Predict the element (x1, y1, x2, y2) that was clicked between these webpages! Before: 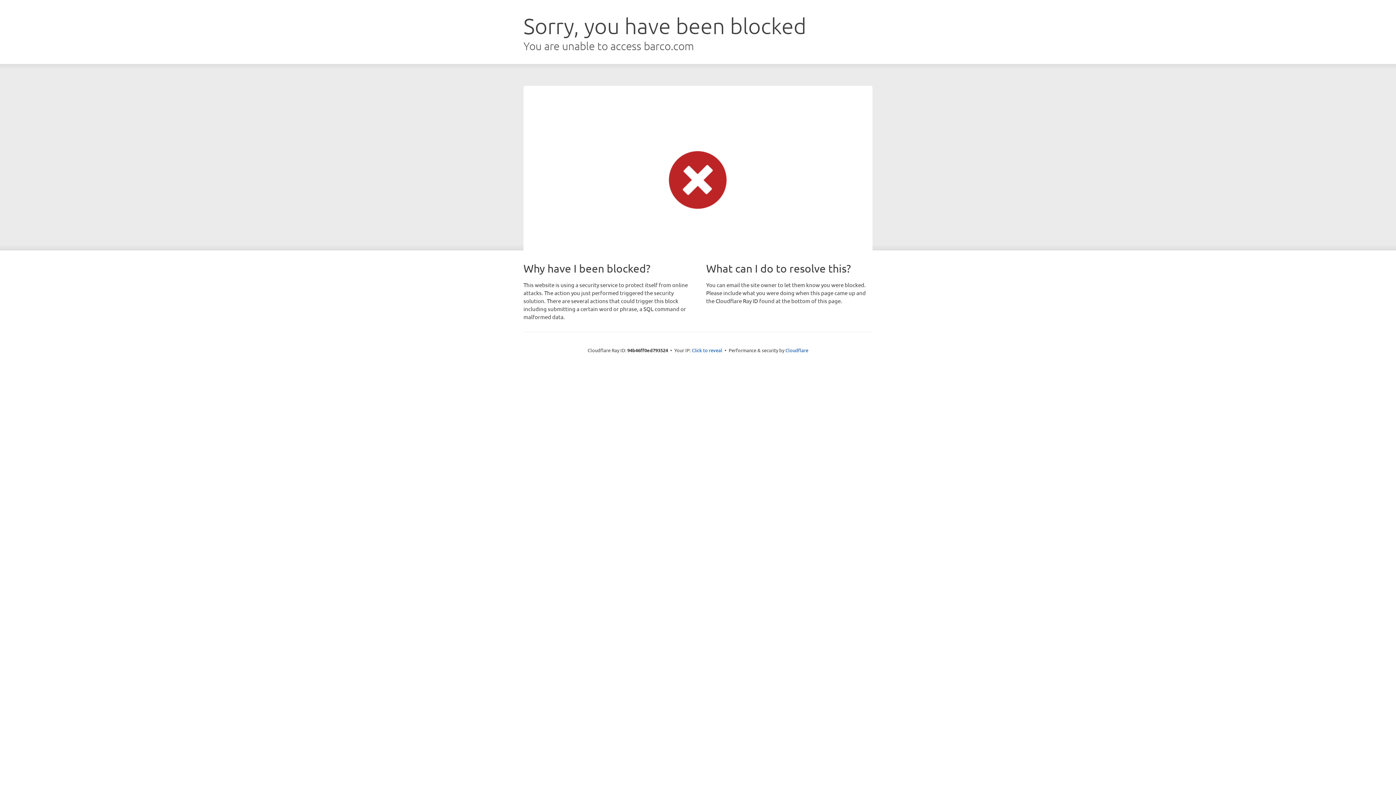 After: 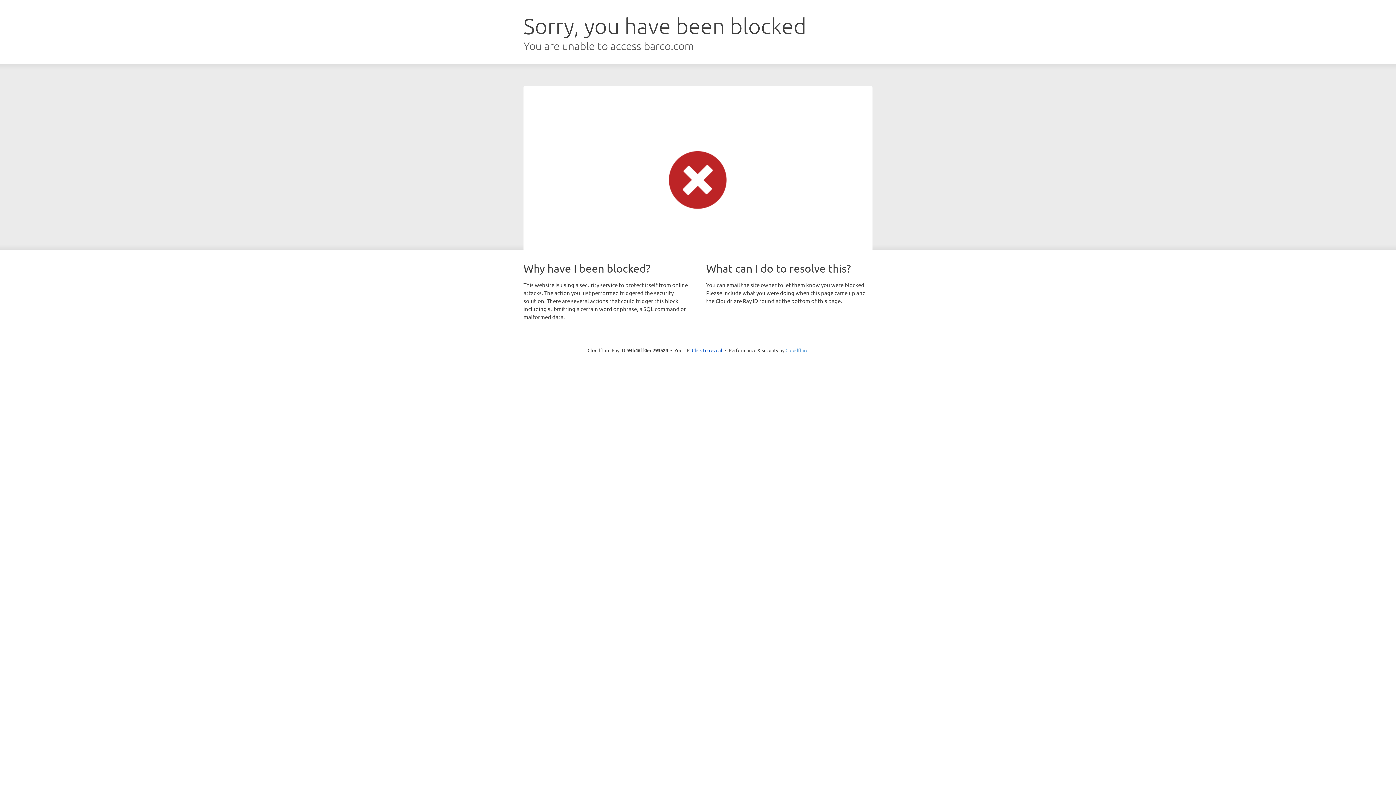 Action: bbox: (785, 347, 808, 353) label: Cloudflare